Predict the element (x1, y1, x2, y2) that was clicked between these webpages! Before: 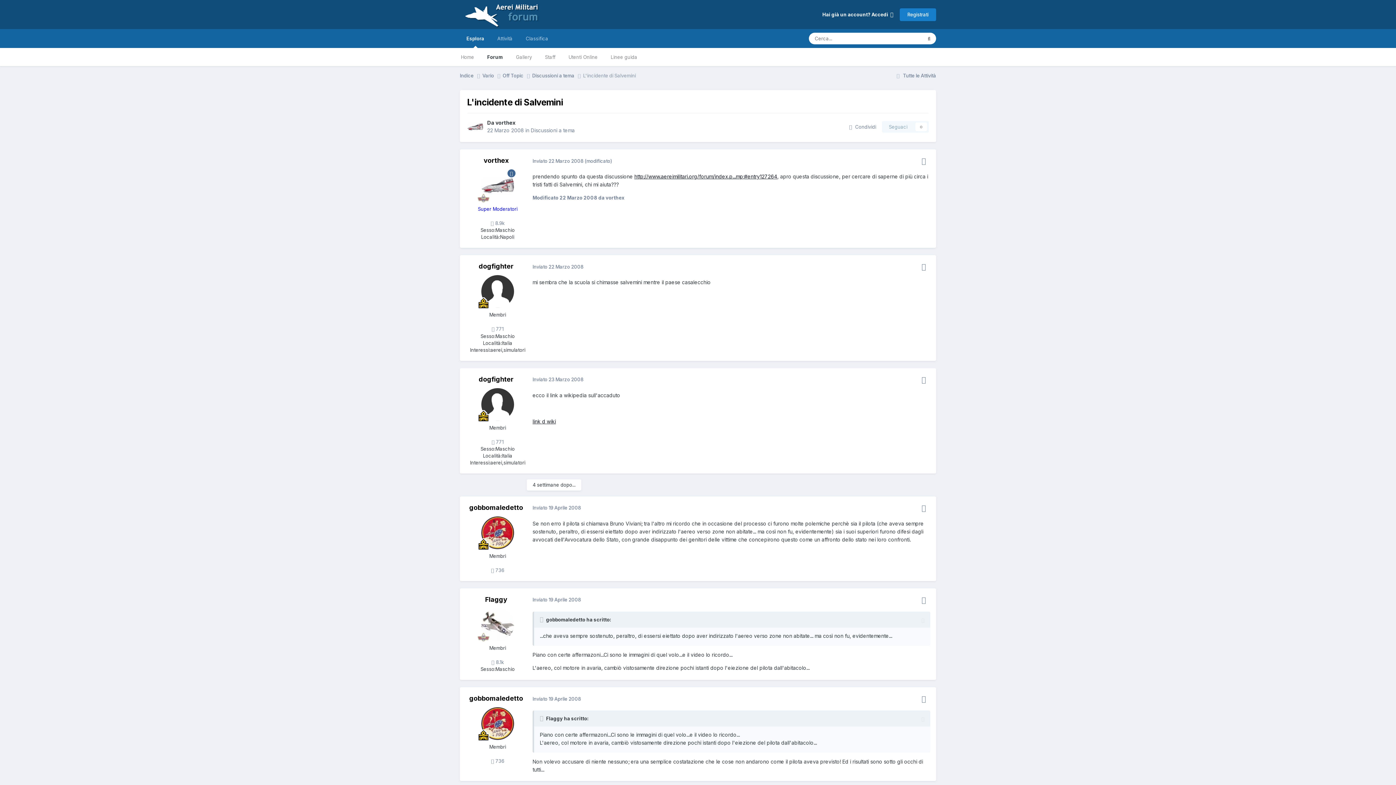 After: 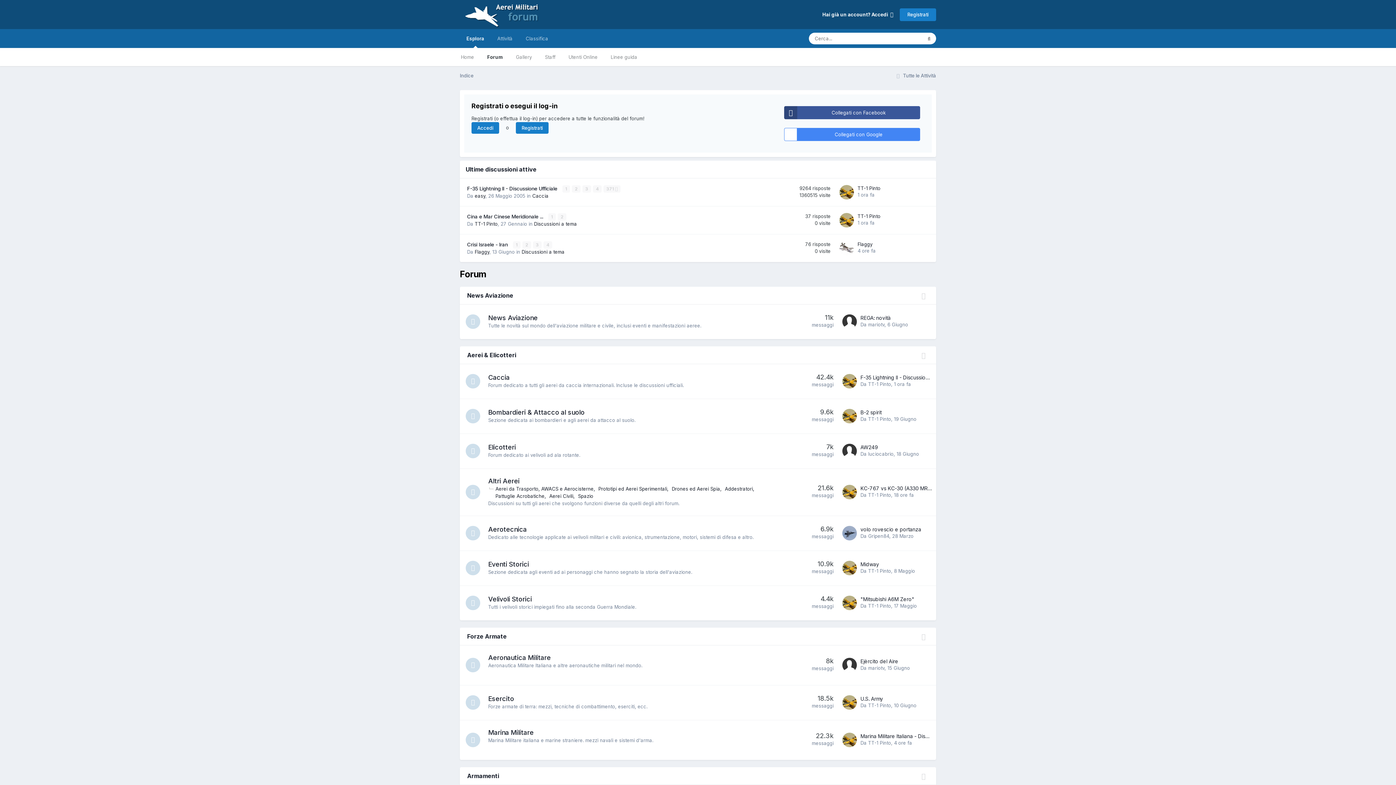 Action: bbox: (460, 72, 482, 79) label: Indice 